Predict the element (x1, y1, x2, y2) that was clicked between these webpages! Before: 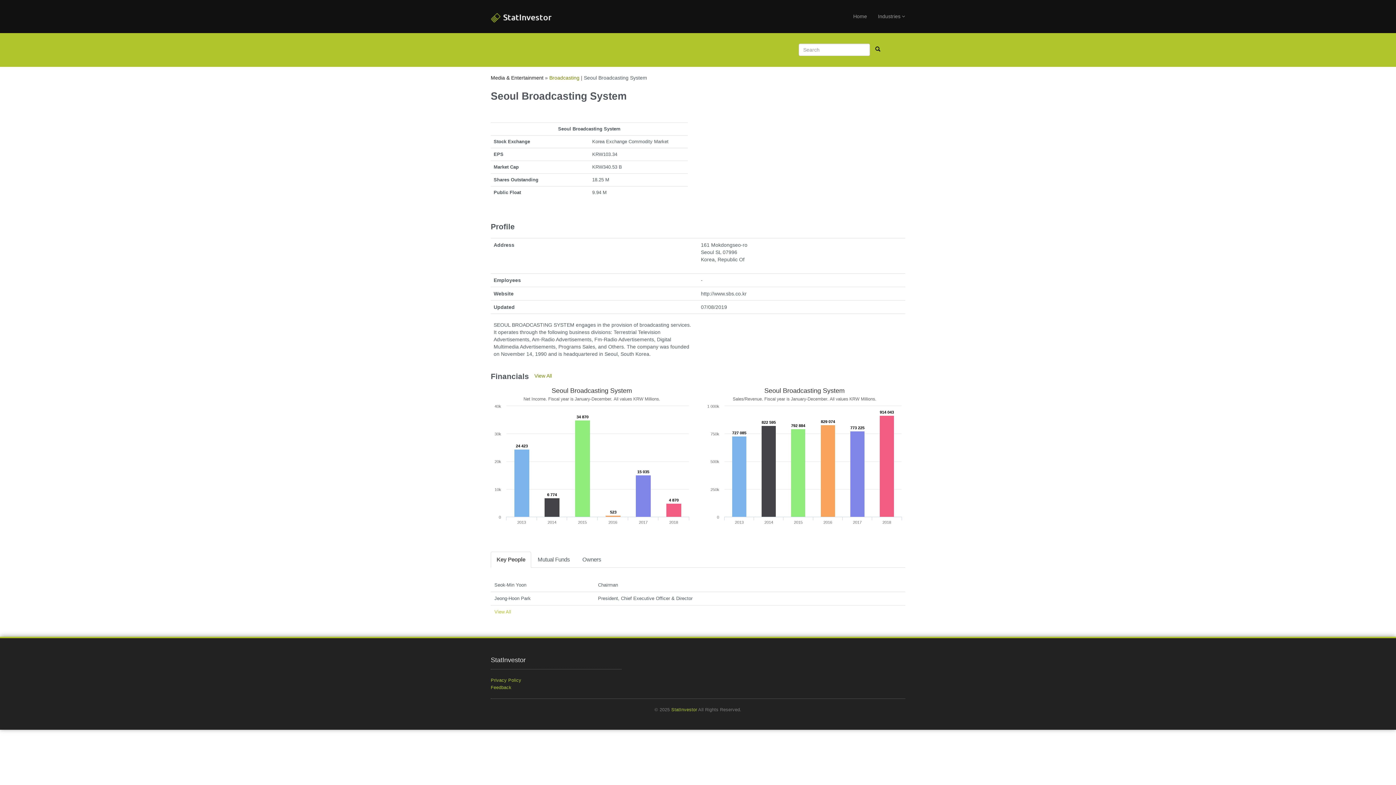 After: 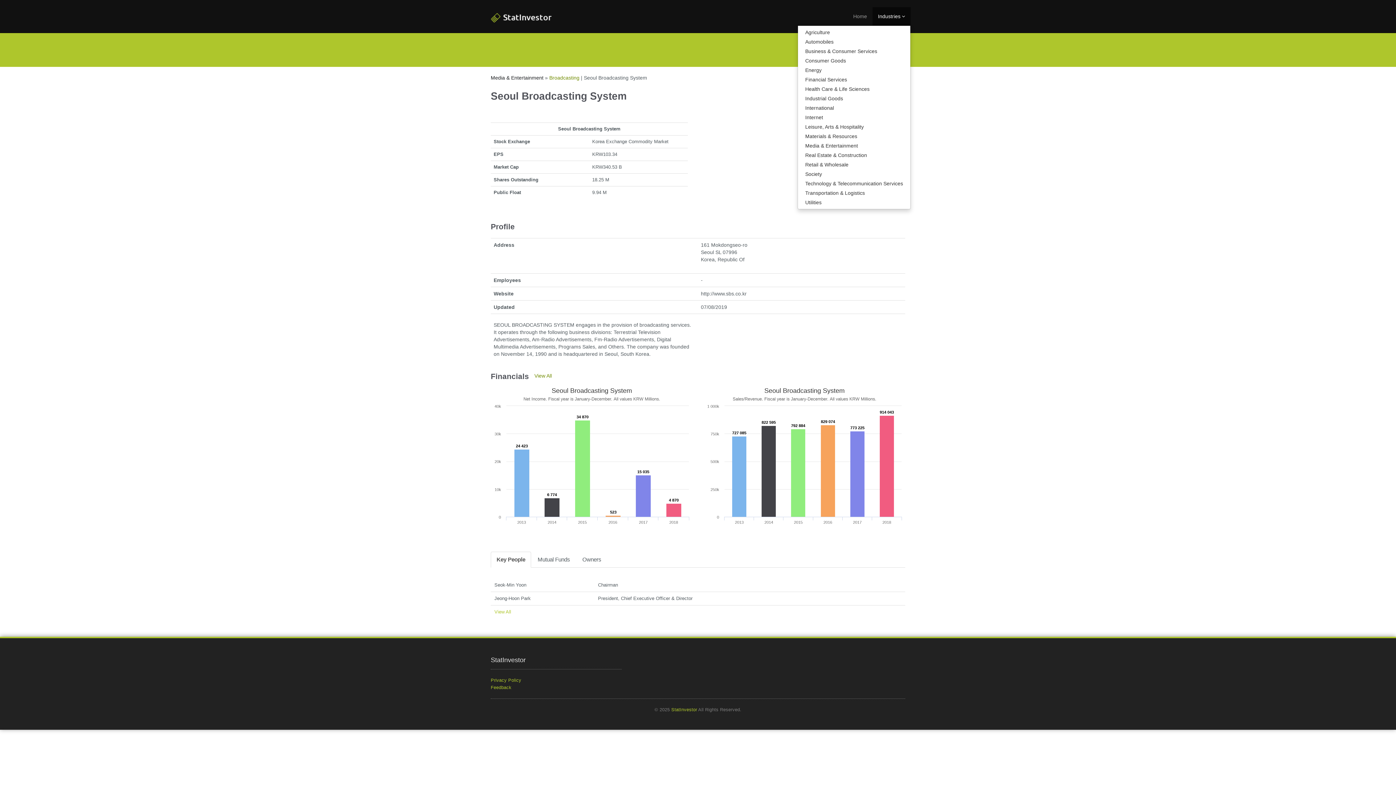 Action: bbox: (872, 7, 910, 25) label: Industries 